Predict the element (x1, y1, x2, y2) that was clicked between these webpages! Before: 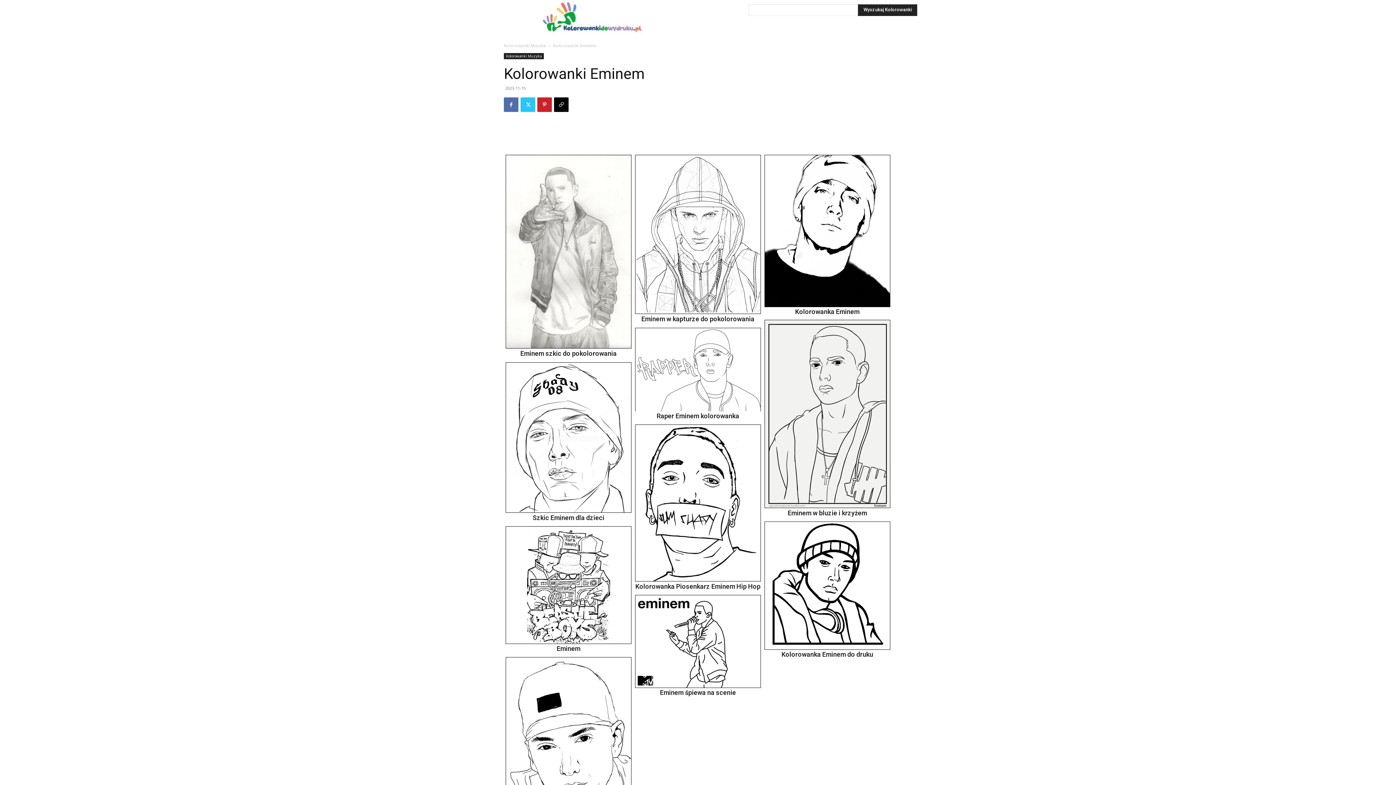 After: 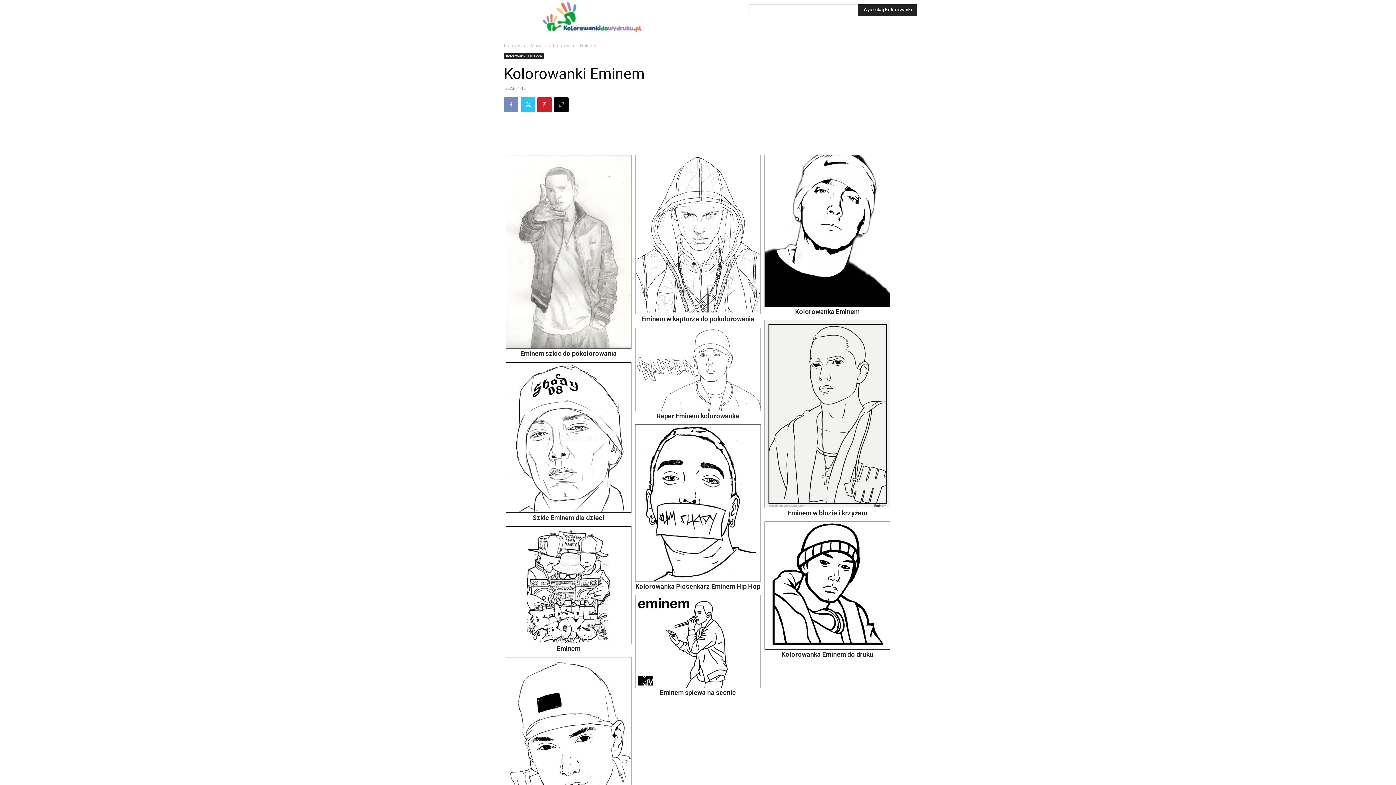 Action: bbox: (504, 97, 518, 112)